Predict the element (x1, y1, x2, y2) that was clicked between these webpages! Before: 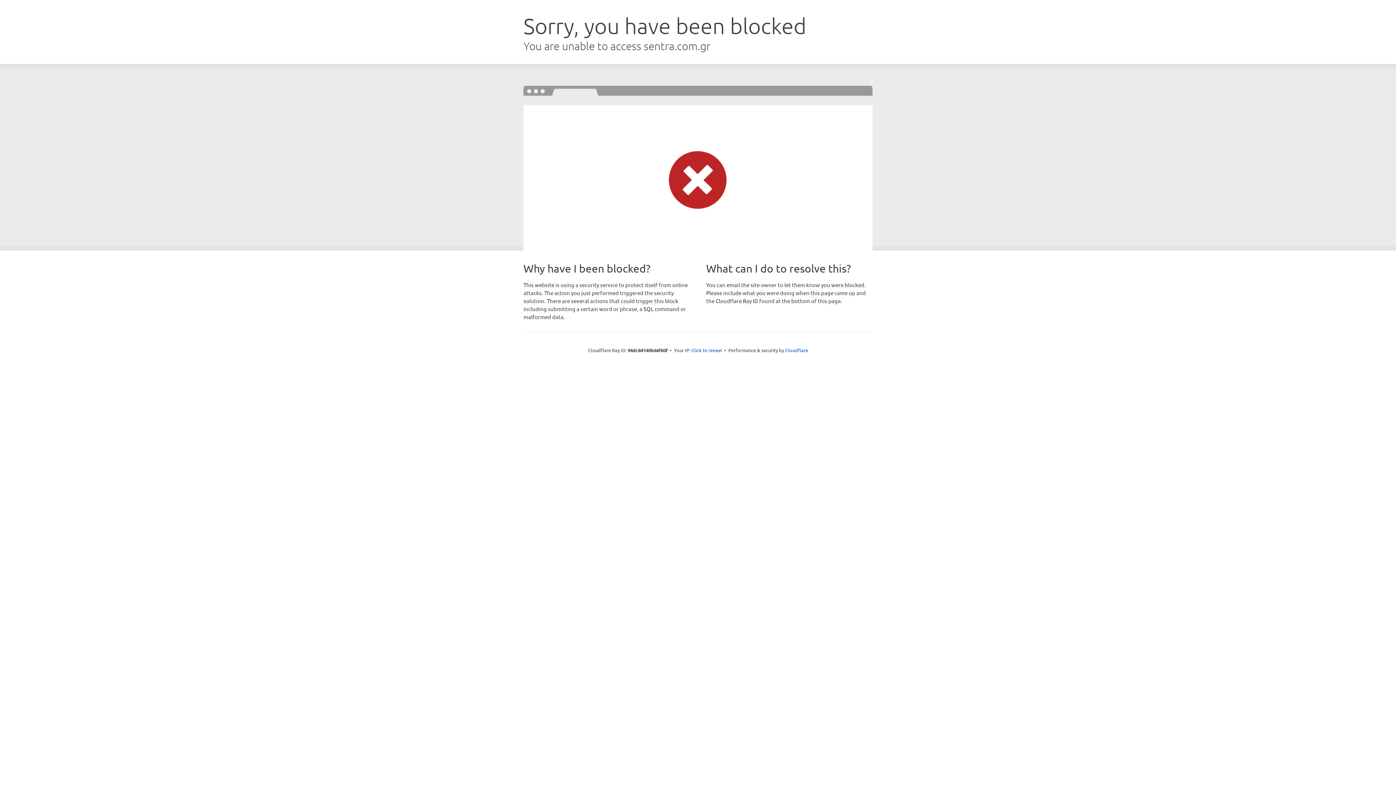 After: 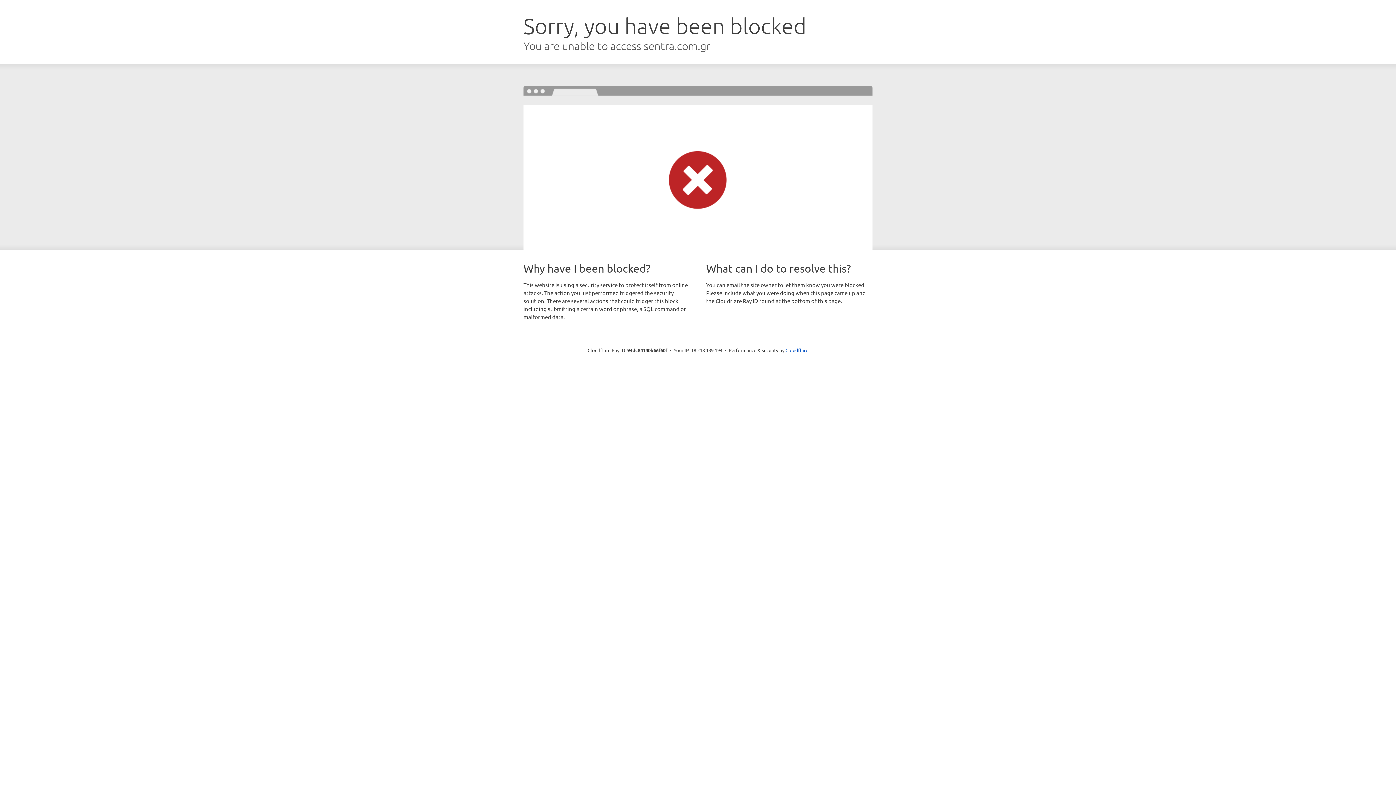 Action: bbox: (691, 346, 722, 353) label: Click to reveal